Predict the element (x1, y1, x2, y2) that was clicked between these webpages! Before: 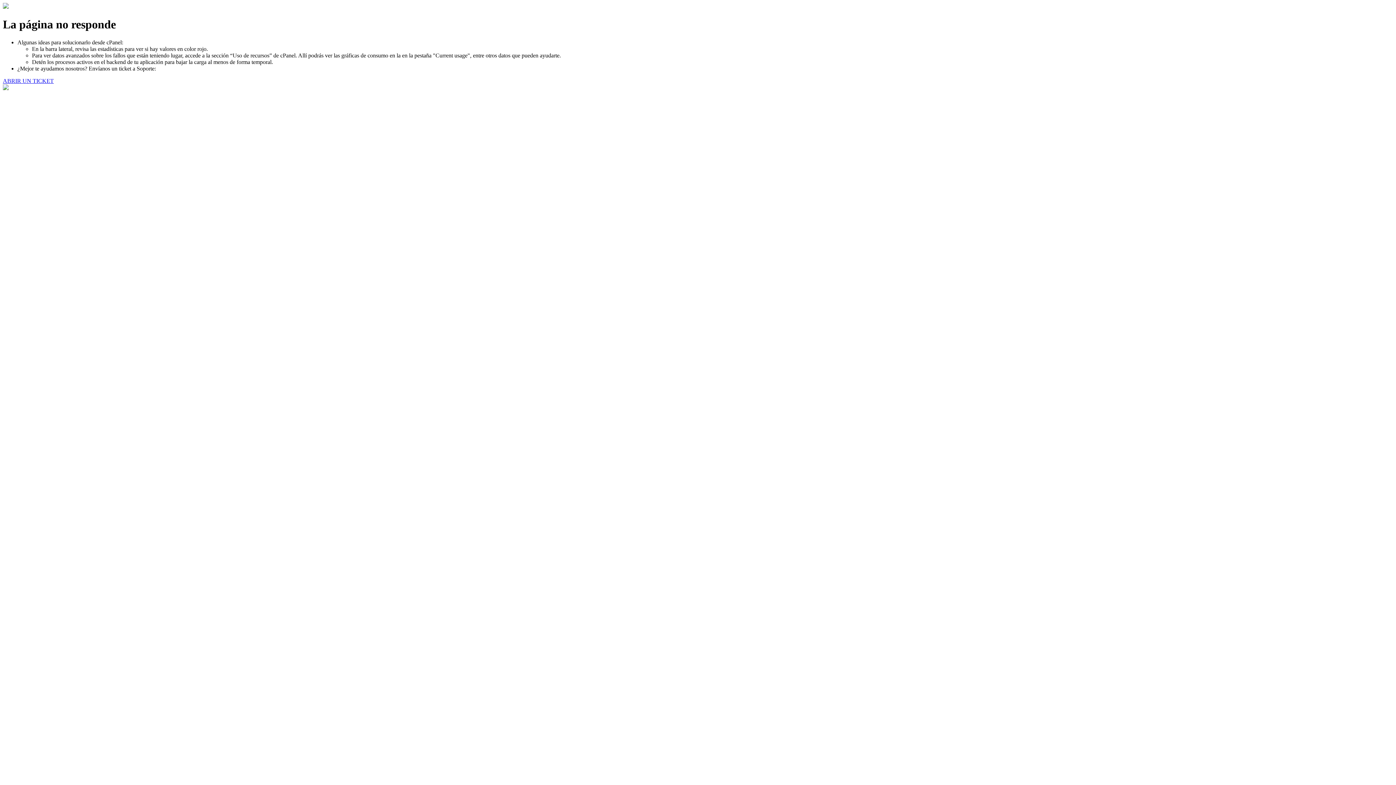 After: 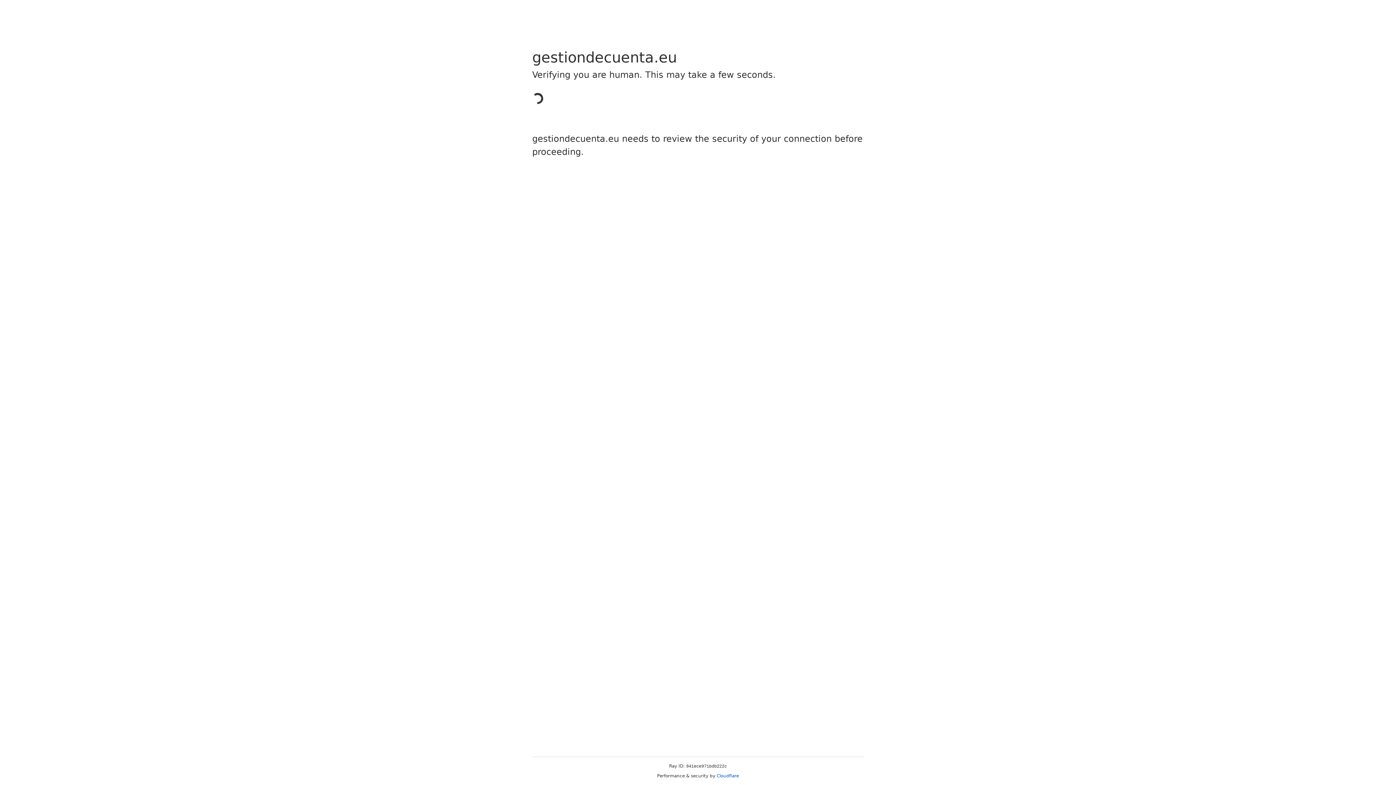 Action: bbox: (2, 77, 53, 83) label: ABRIR UN TICKET